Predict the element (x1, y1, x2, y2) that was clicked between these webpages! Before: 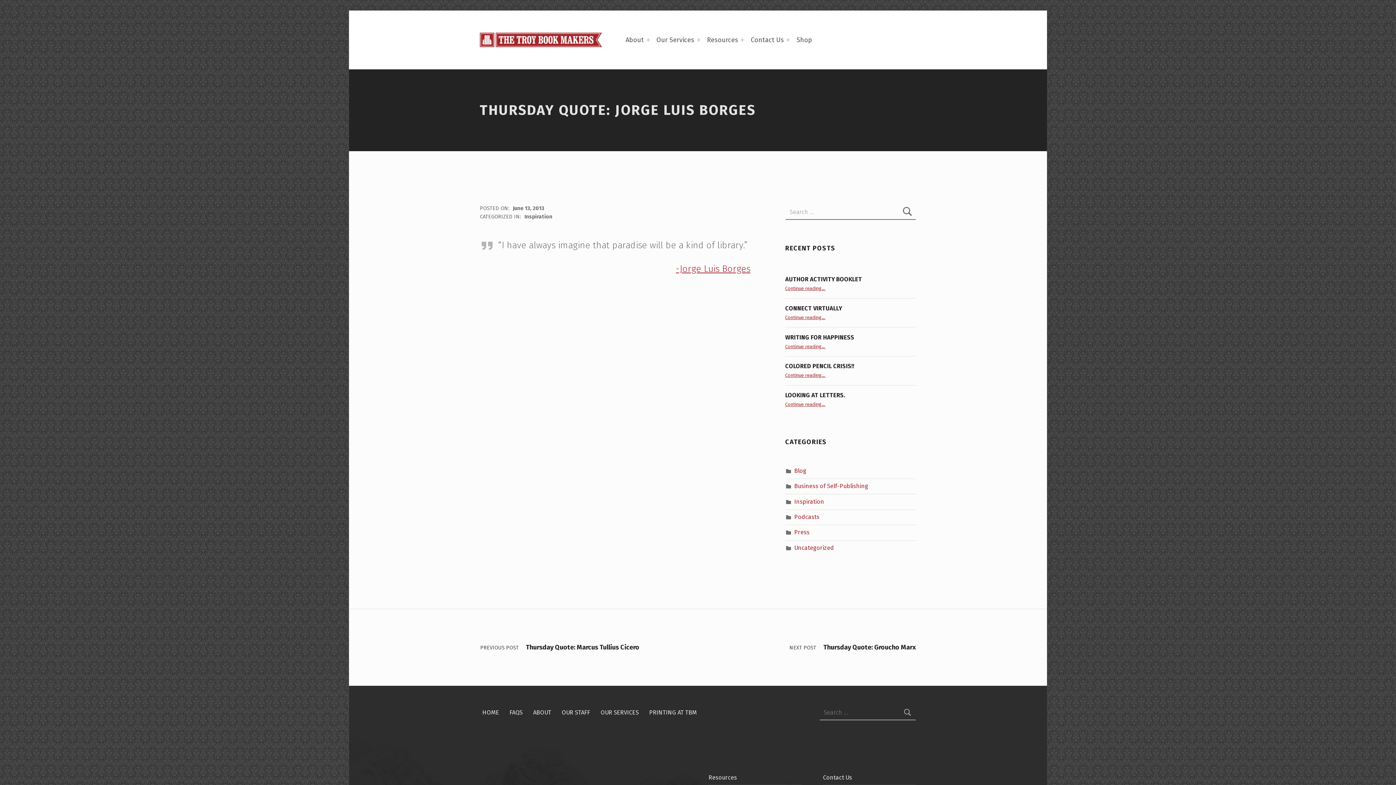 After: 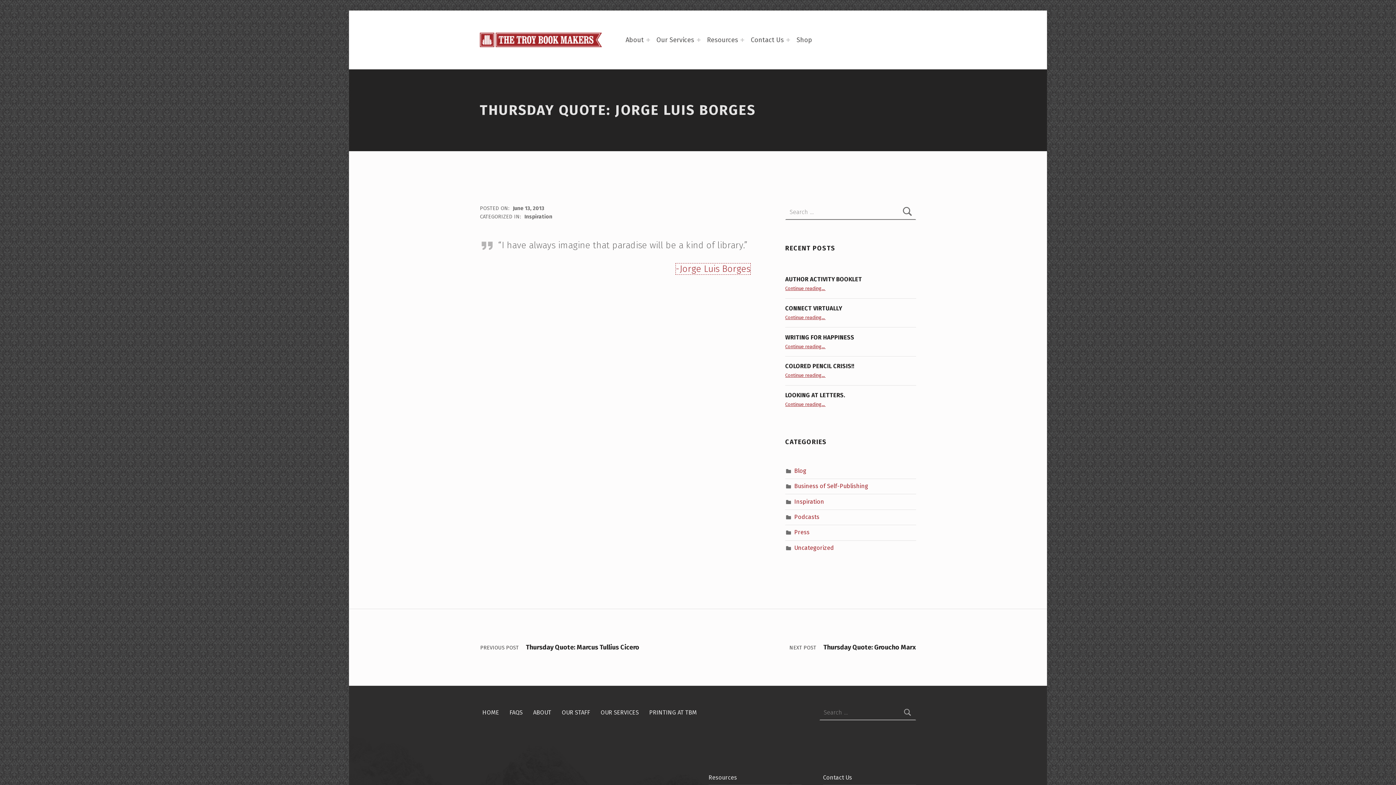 Action: bbox: (676, 263, 750, 274) label: -Jorge Luis Borges